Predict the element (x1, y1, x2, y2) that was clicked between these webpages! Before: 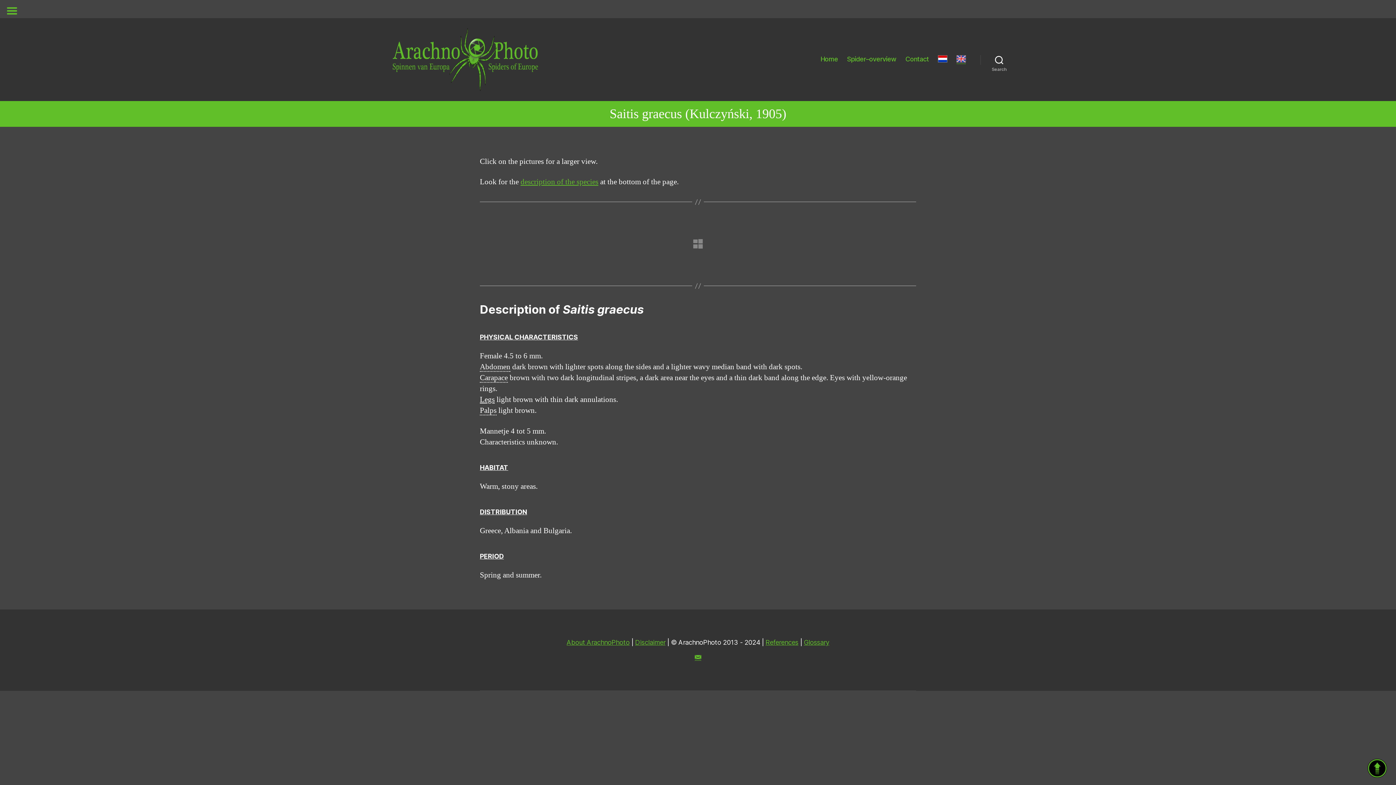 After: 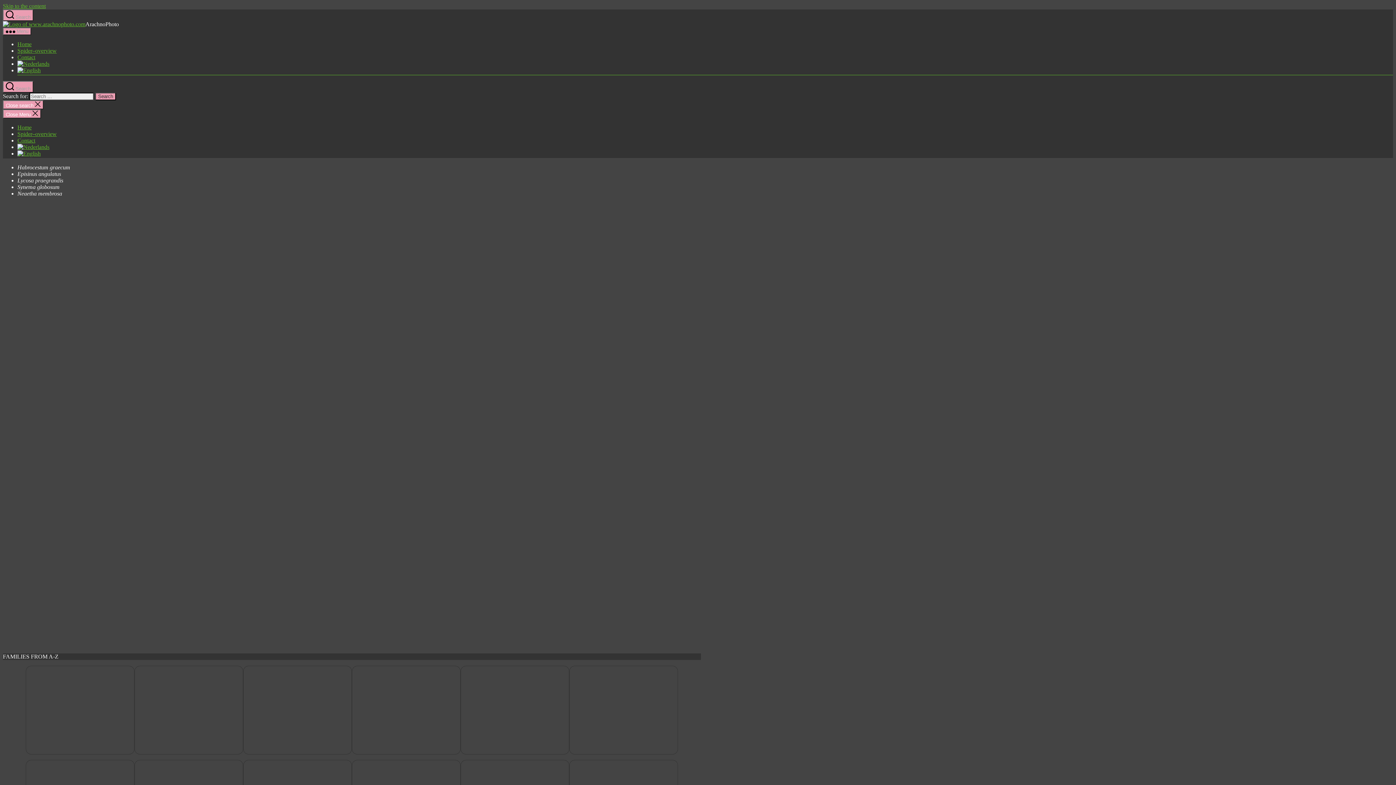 Action: bbox: (820, 55, 838, 62) label: Home